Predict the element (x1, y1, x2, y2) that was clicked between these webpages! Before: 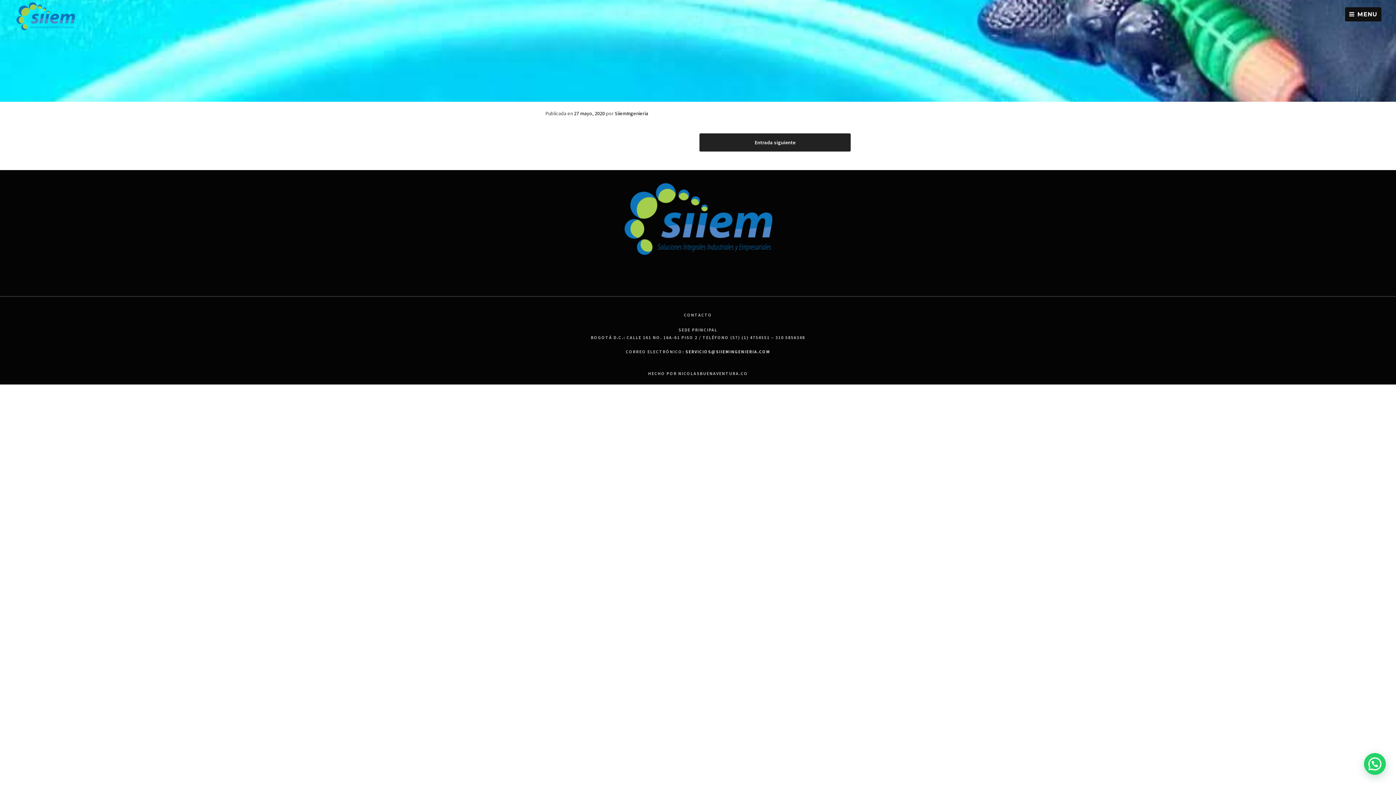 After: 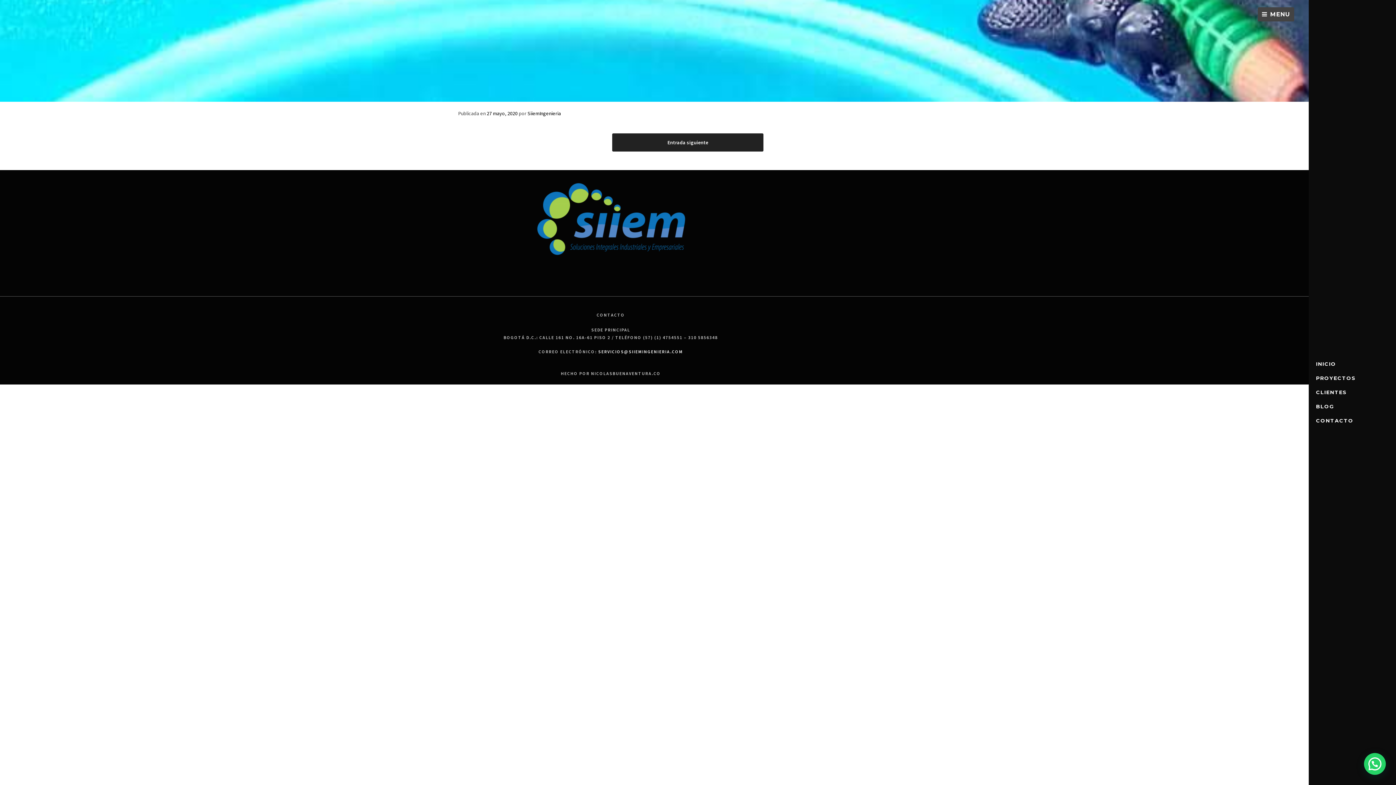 Action: label:  MENU bbox: (1345, 7, 1381, 21)